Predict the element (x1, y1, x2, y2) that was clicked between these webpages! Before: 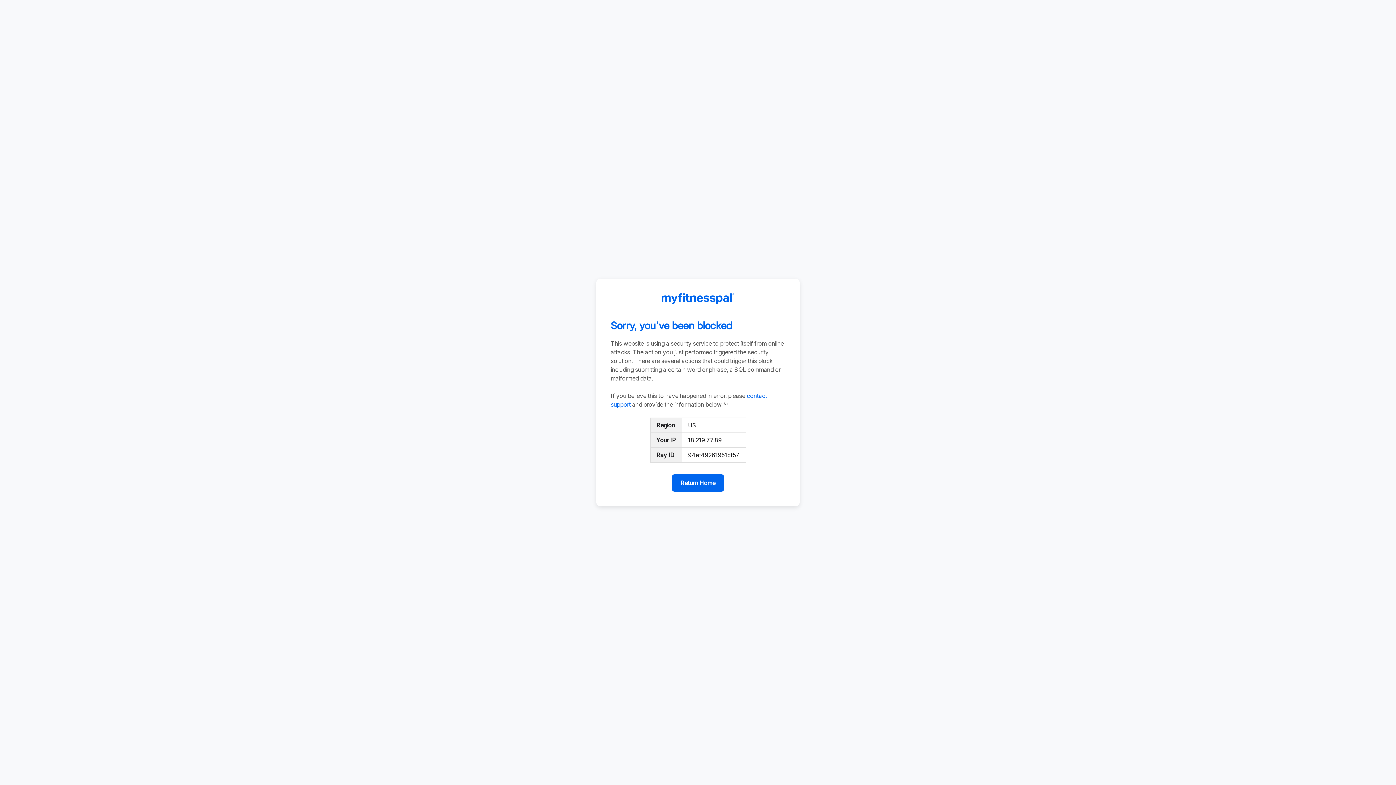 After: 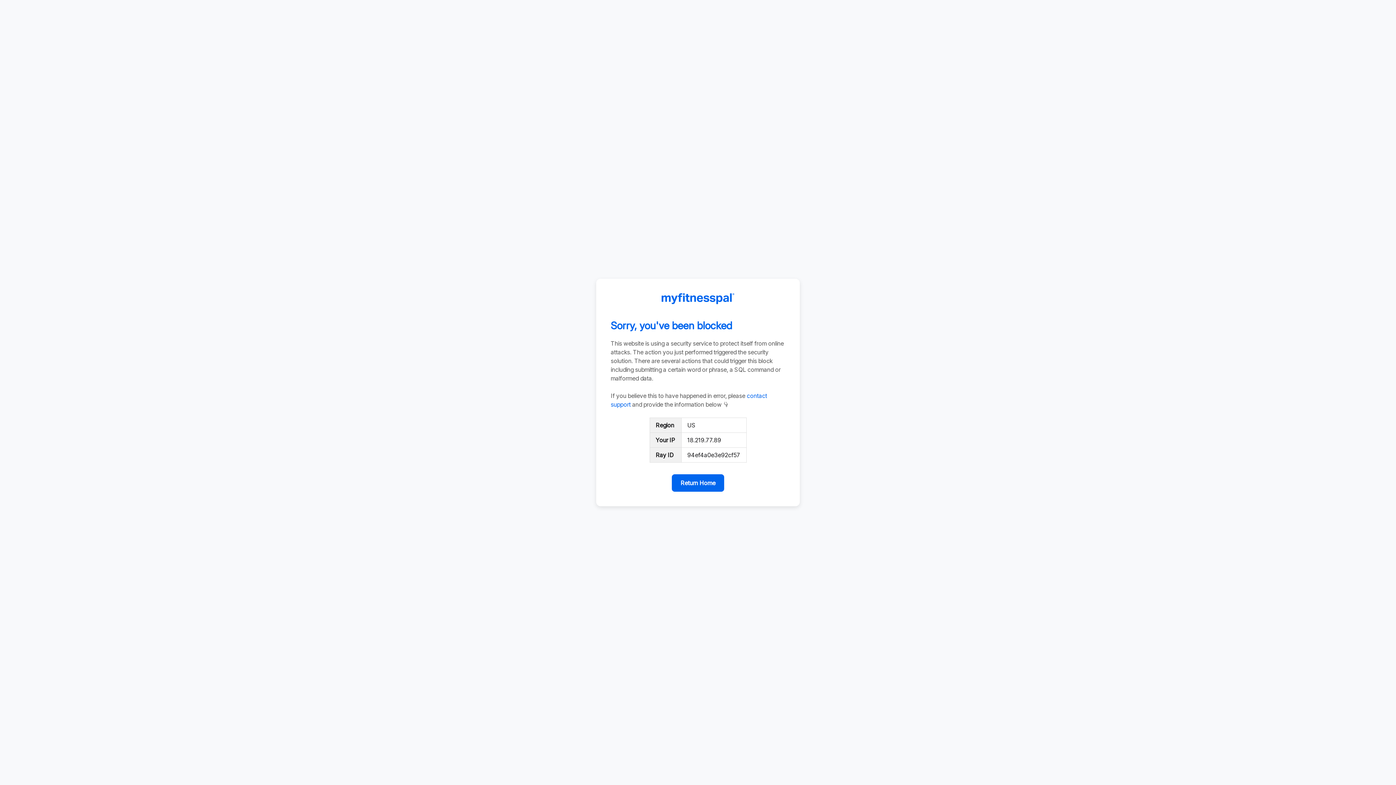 Action: bbox: (672, 474, 724, 492) label: Return Home